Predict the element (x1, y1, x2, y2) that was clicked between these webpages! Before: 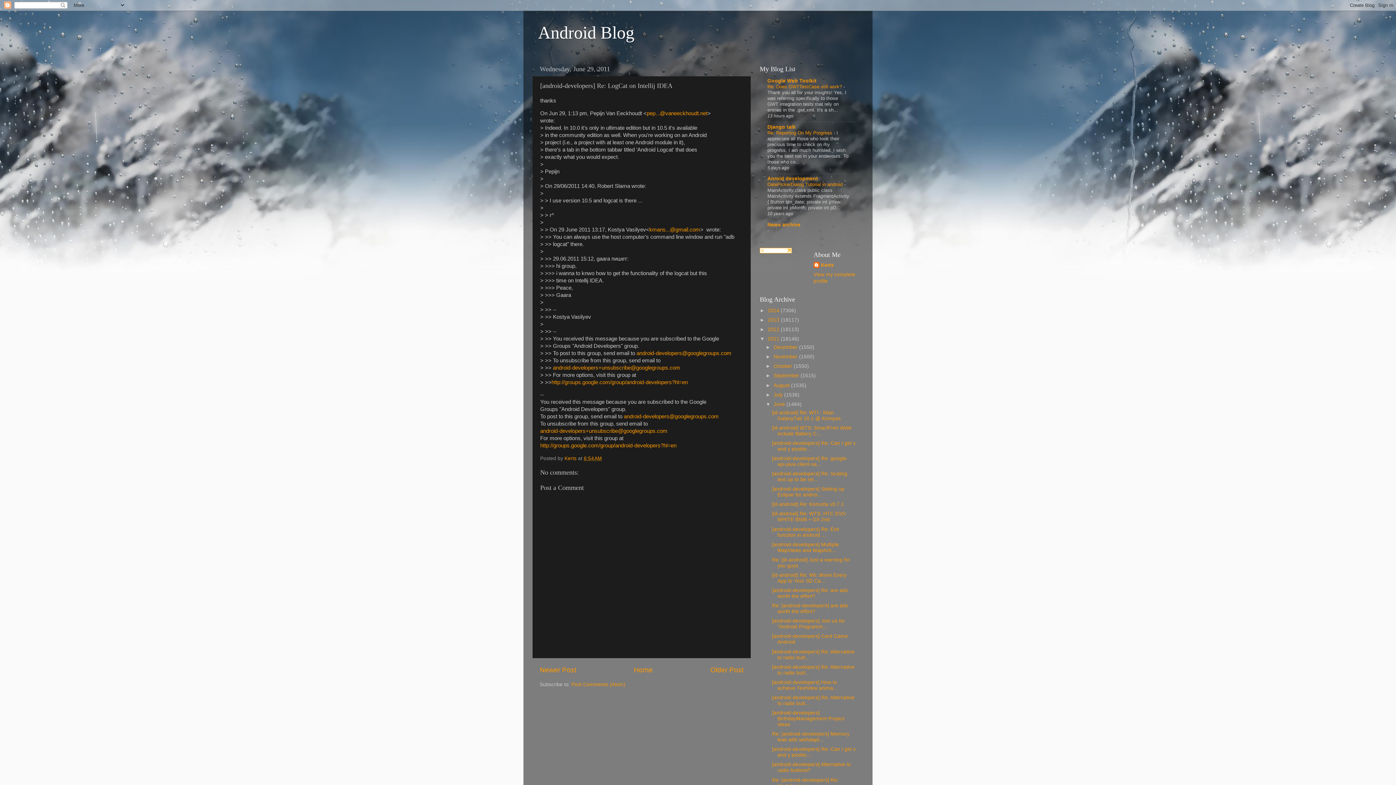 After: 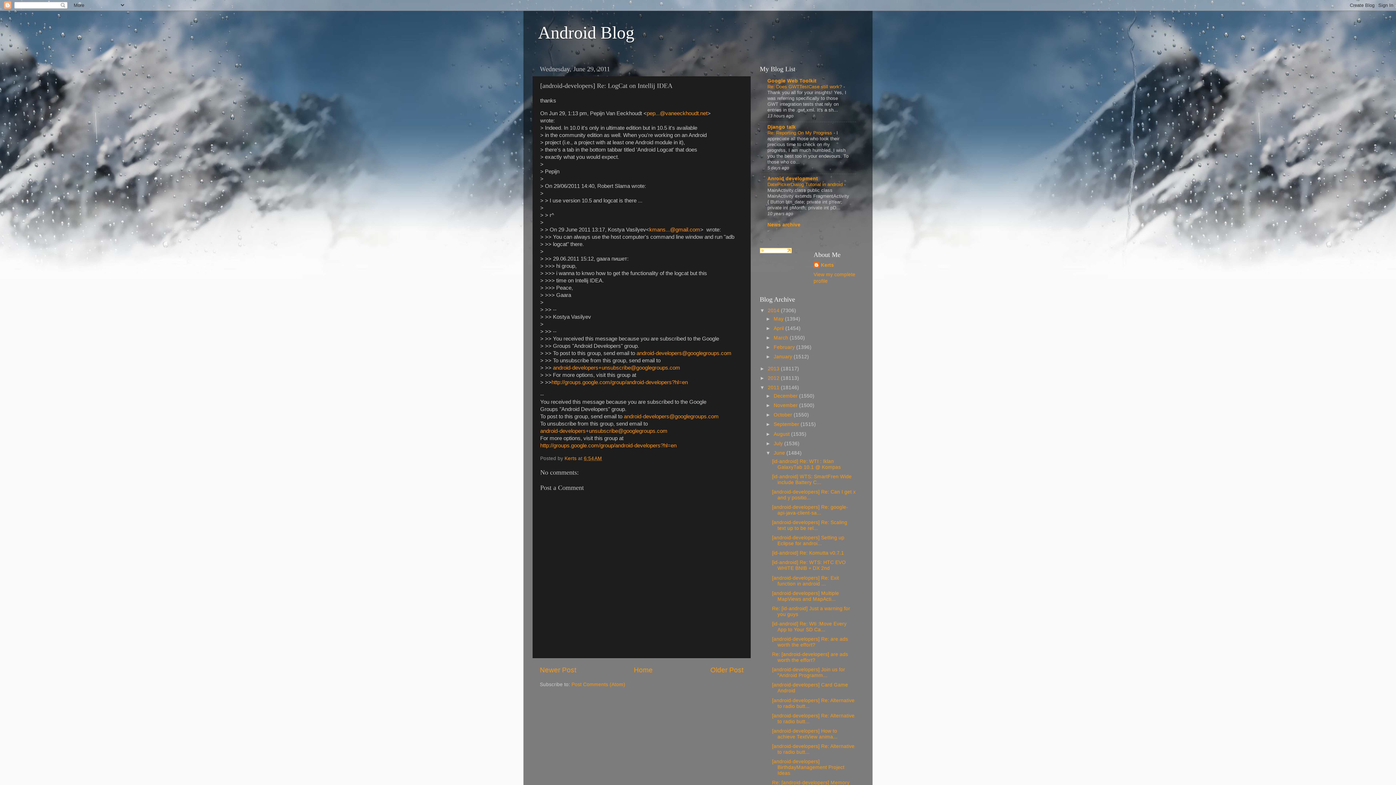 Action: bbox: (760, 307, 768, 313) label: ►  